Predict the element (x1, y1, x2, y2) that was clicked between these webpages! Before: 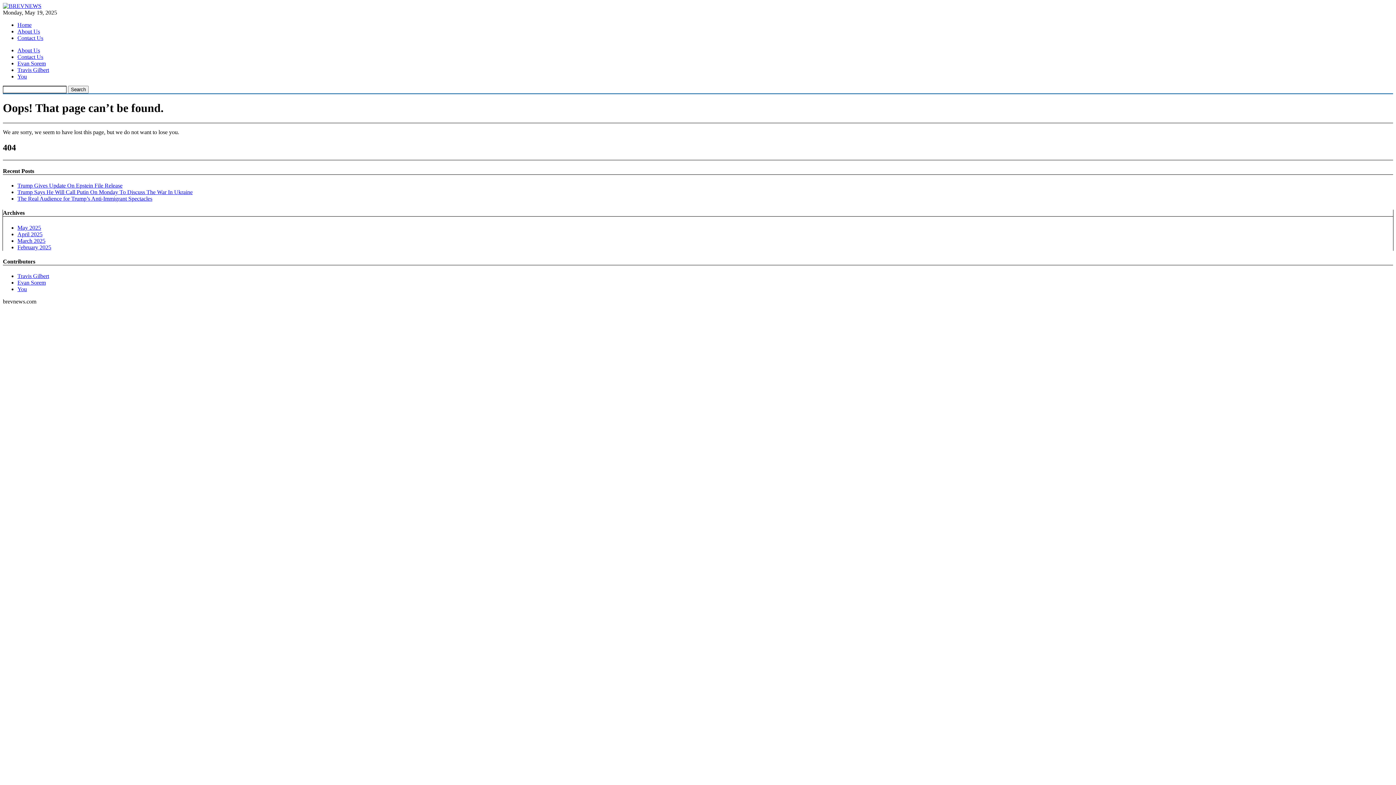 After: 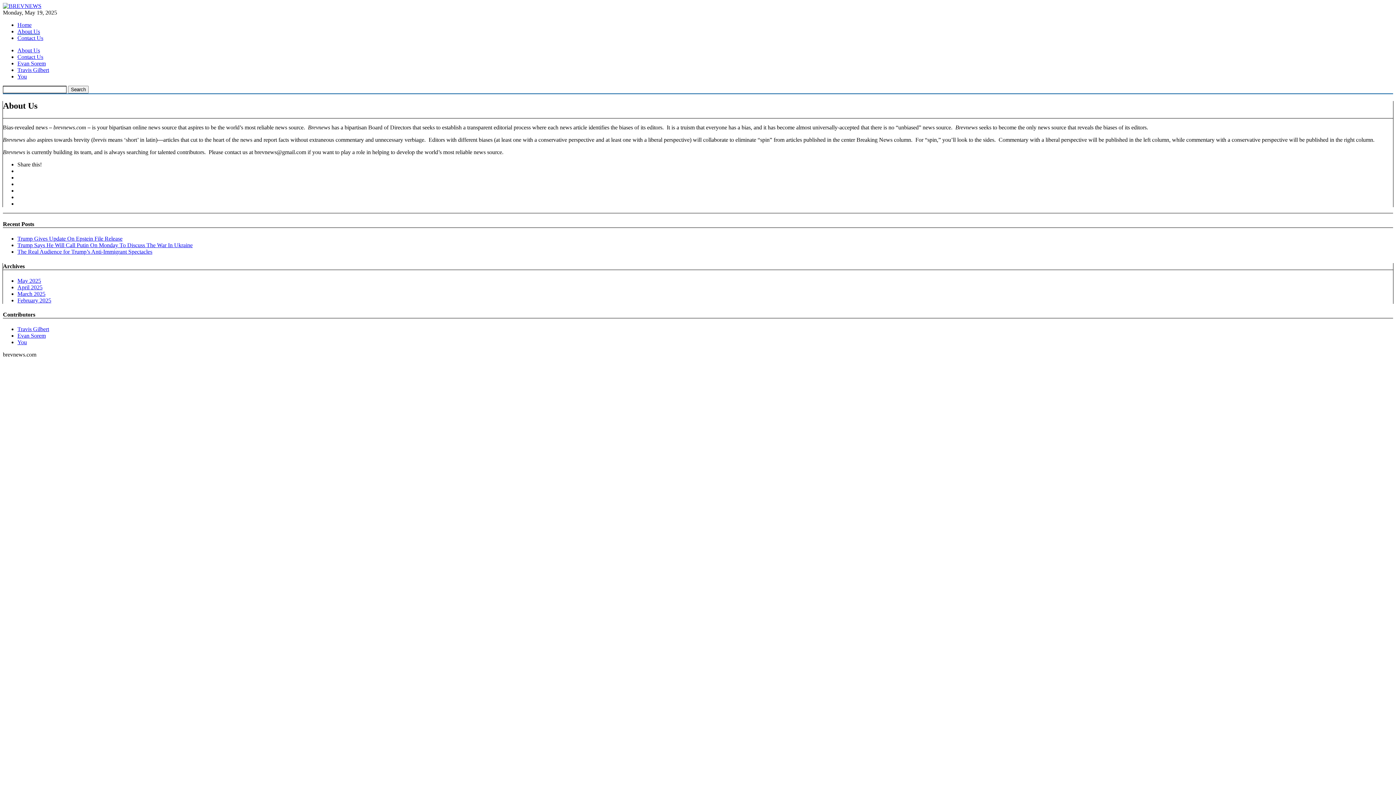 Action: label: About Us bbox: (17, 28, 40, 34)